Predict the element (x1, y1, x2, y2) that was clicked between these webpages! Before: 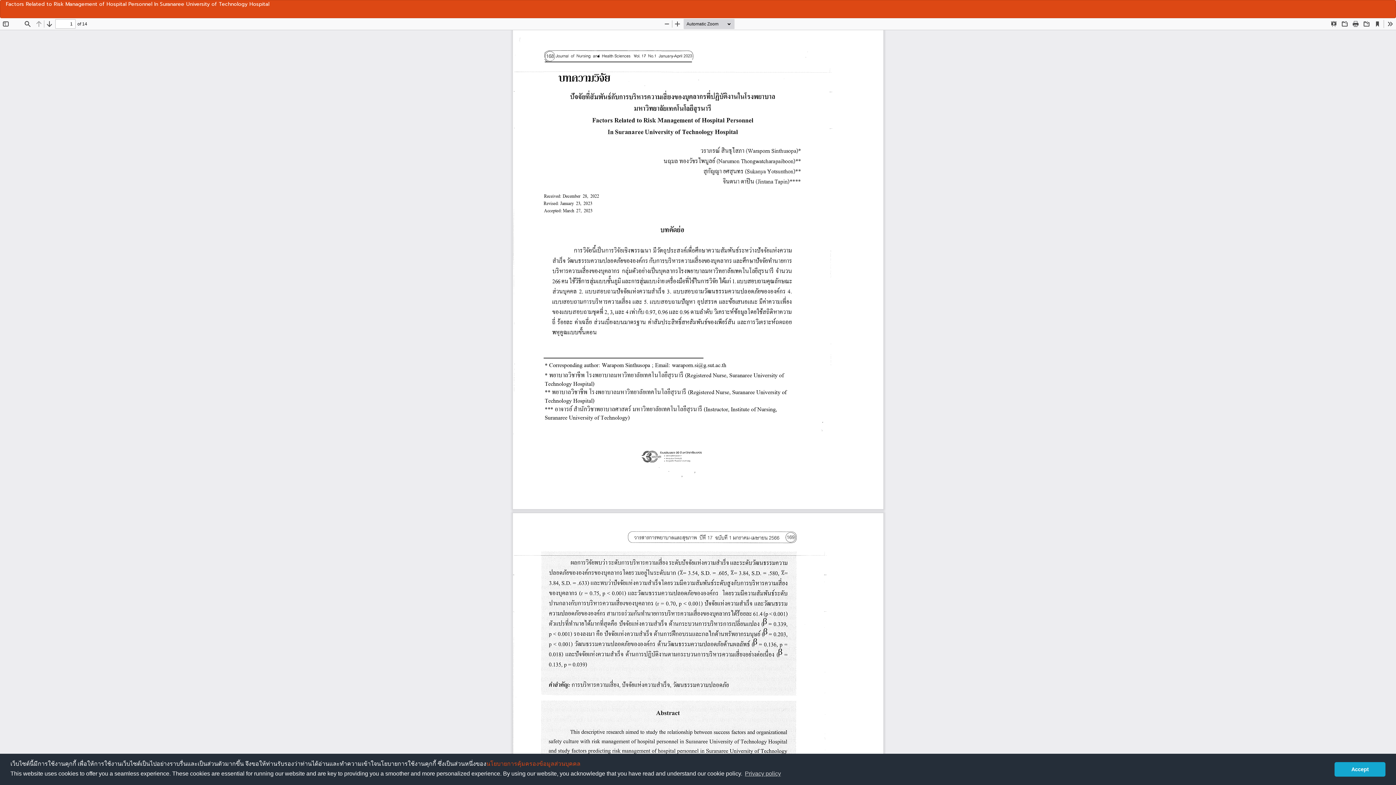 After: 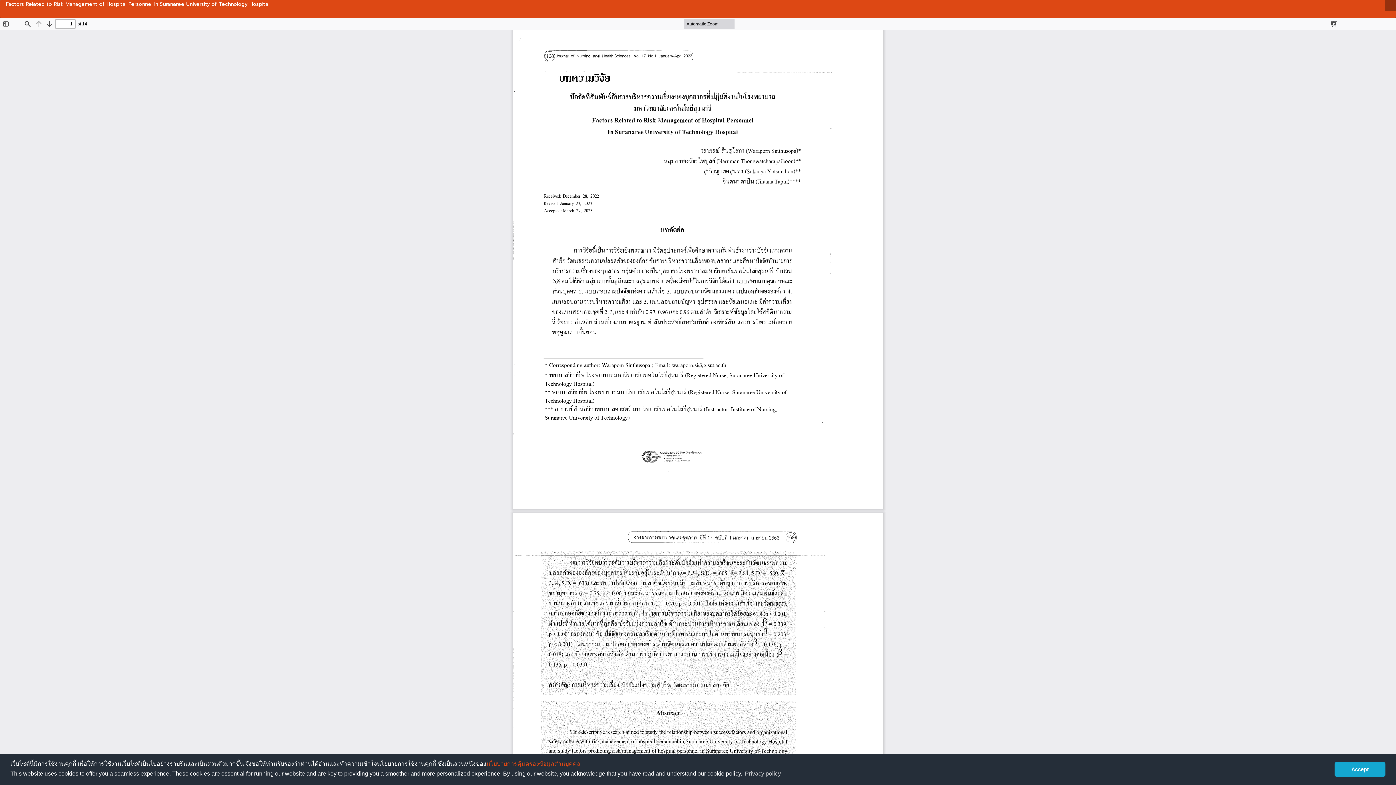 Action: label: Download
Download PDF bbox: (1385, 0, 1396, 11)